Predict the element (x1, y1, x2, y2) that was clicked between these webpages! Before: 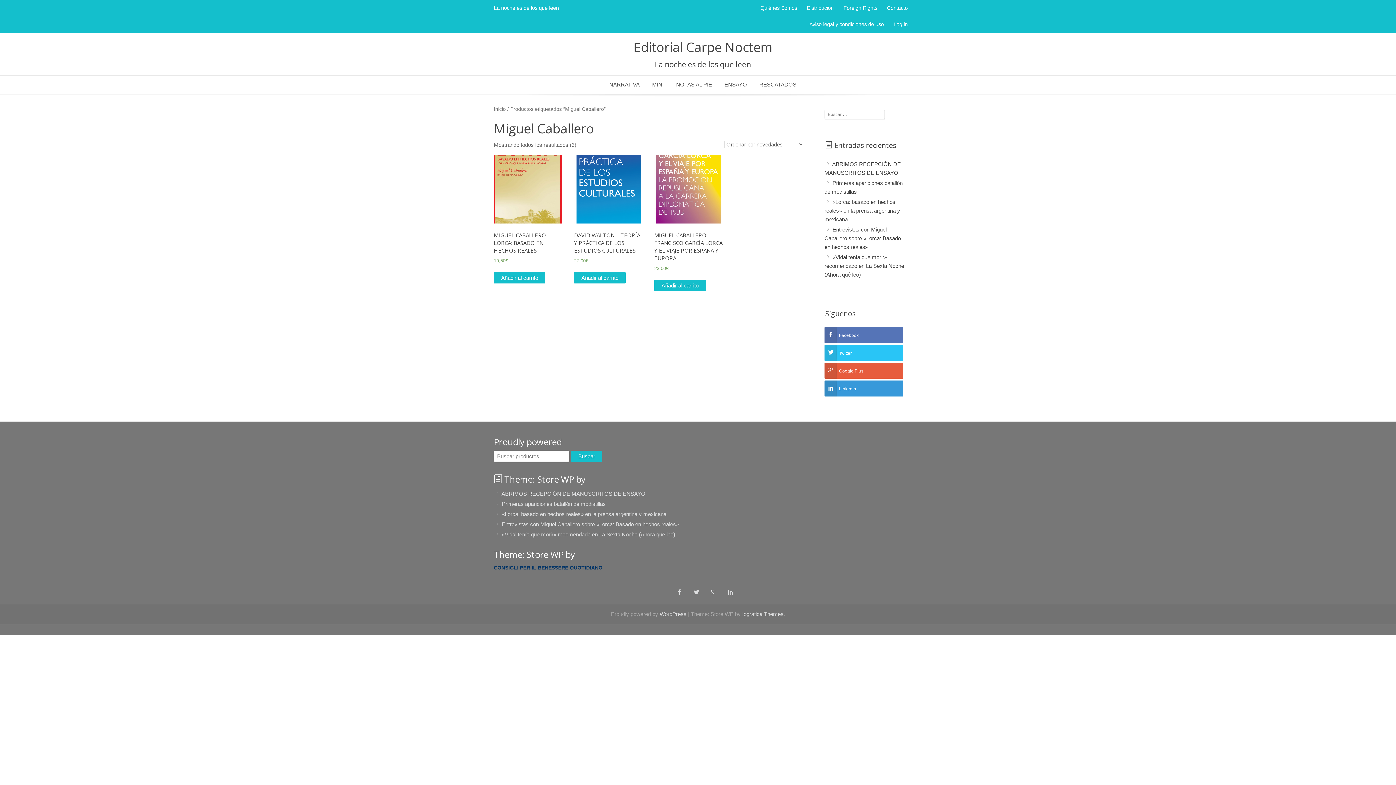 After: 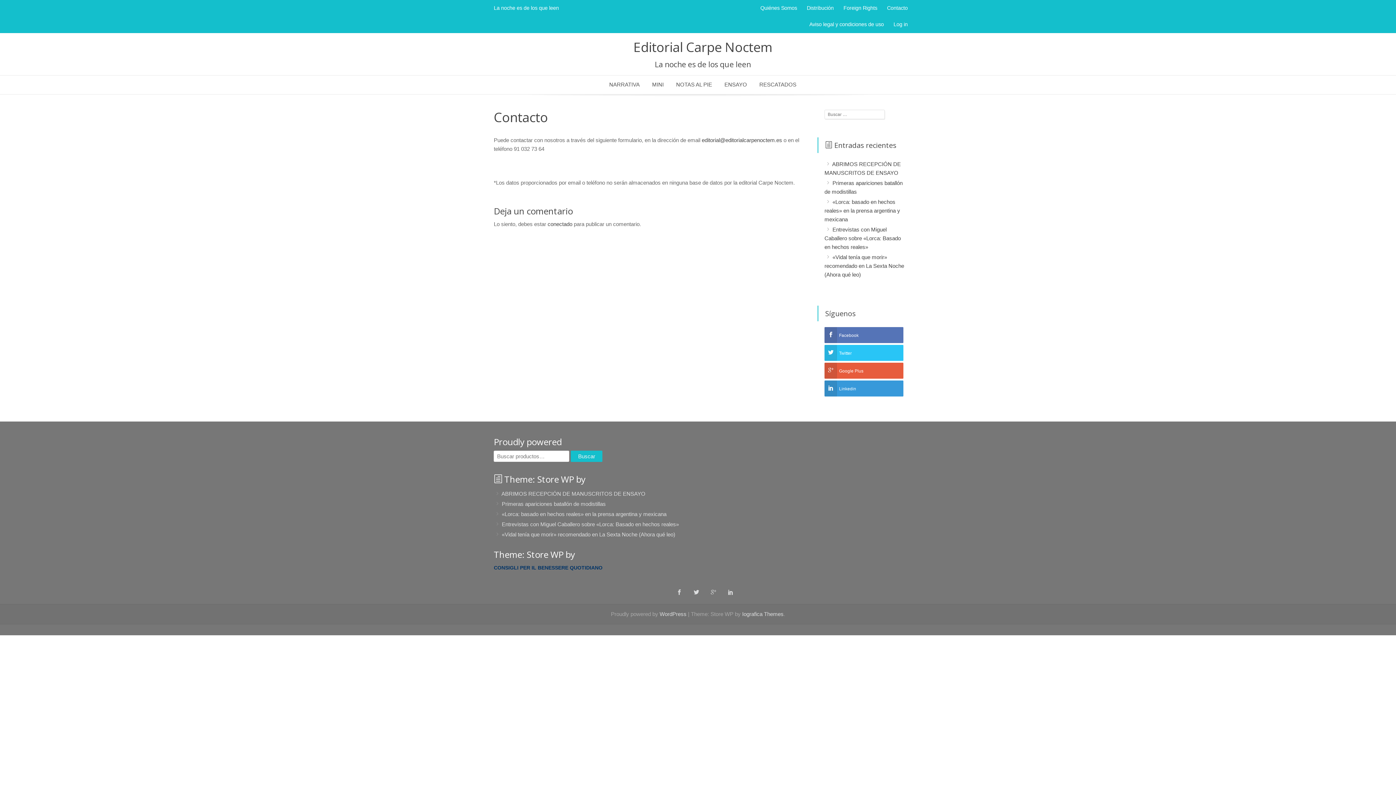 Action: label: Contacto bbox: (883, 0, 912, 16)